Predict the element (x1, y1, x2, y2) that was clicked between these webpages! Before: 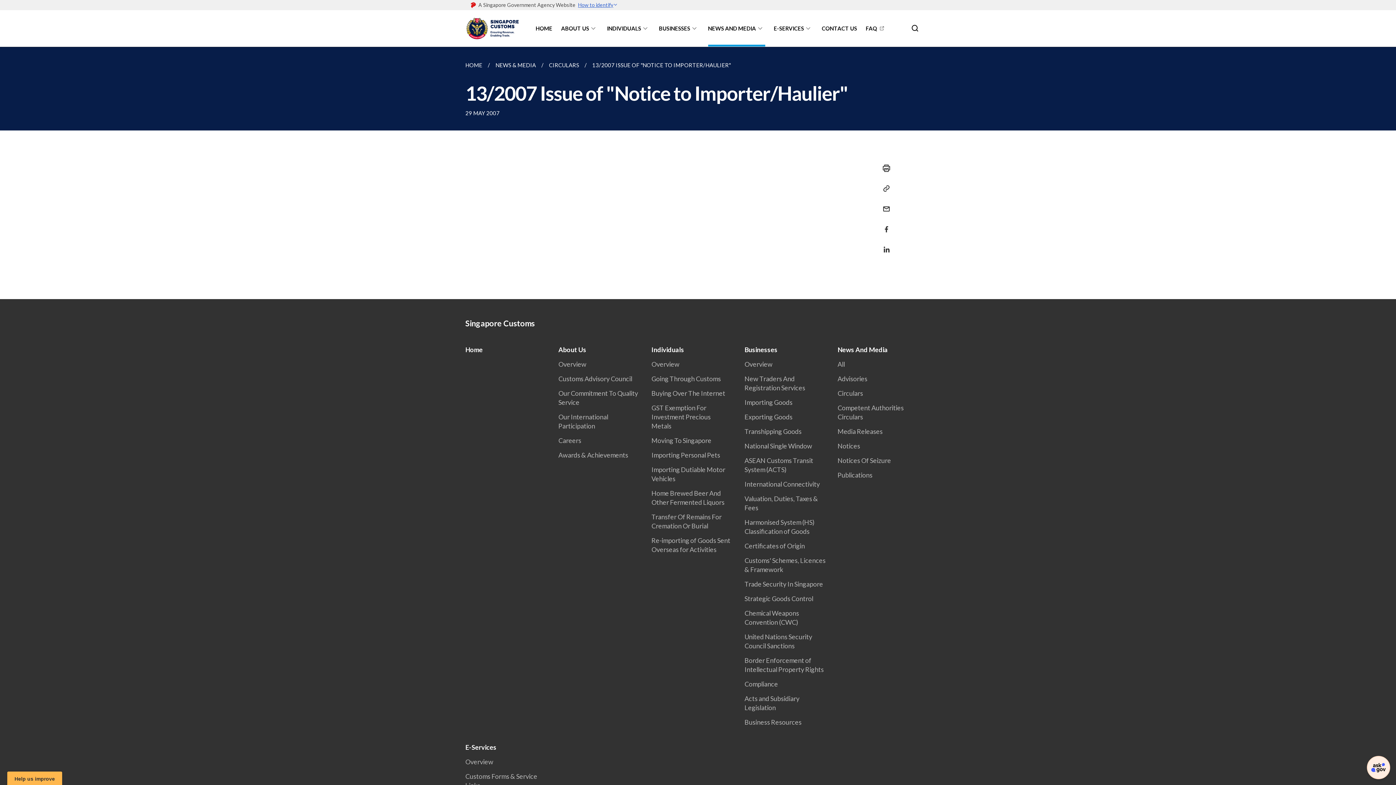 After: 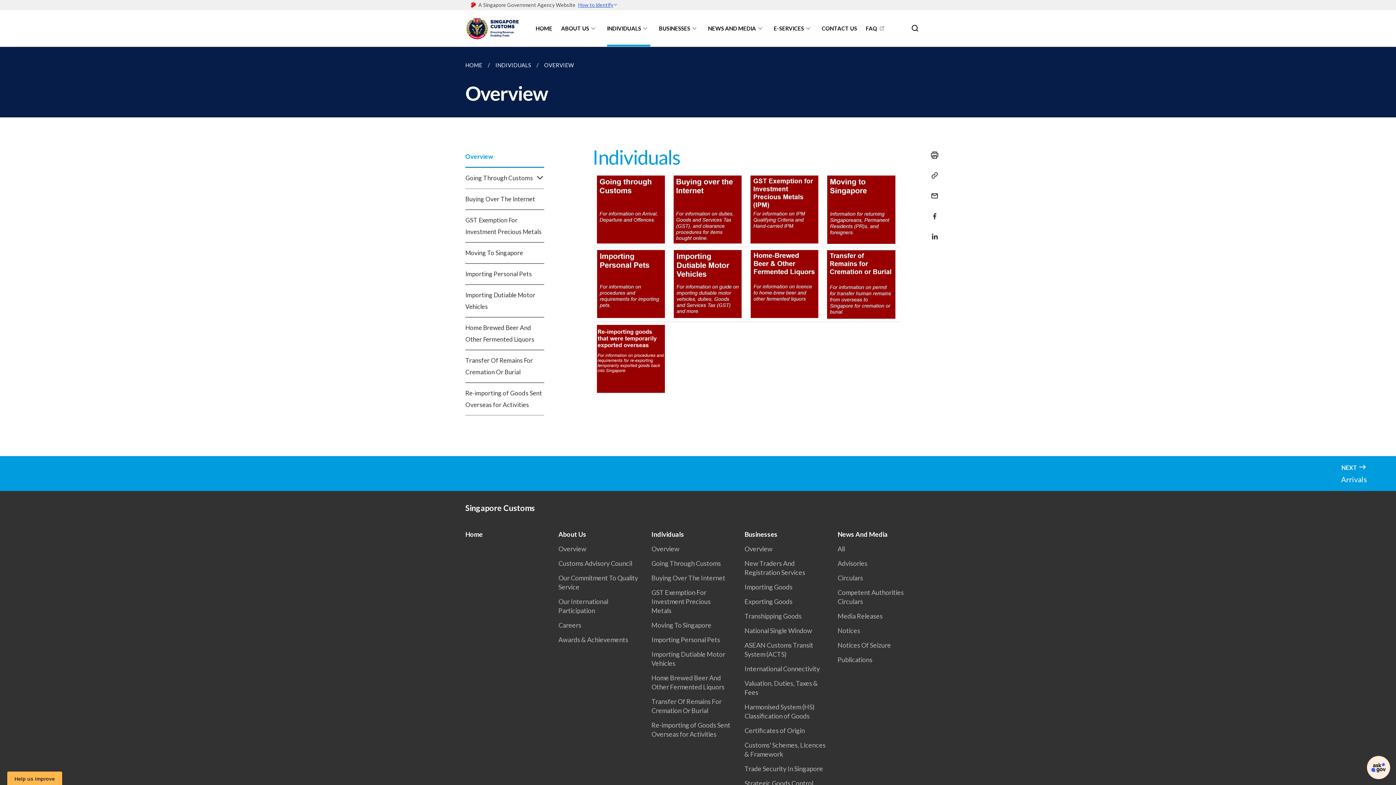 Action: bbox: (651, 360, 684, 368) label: Overview